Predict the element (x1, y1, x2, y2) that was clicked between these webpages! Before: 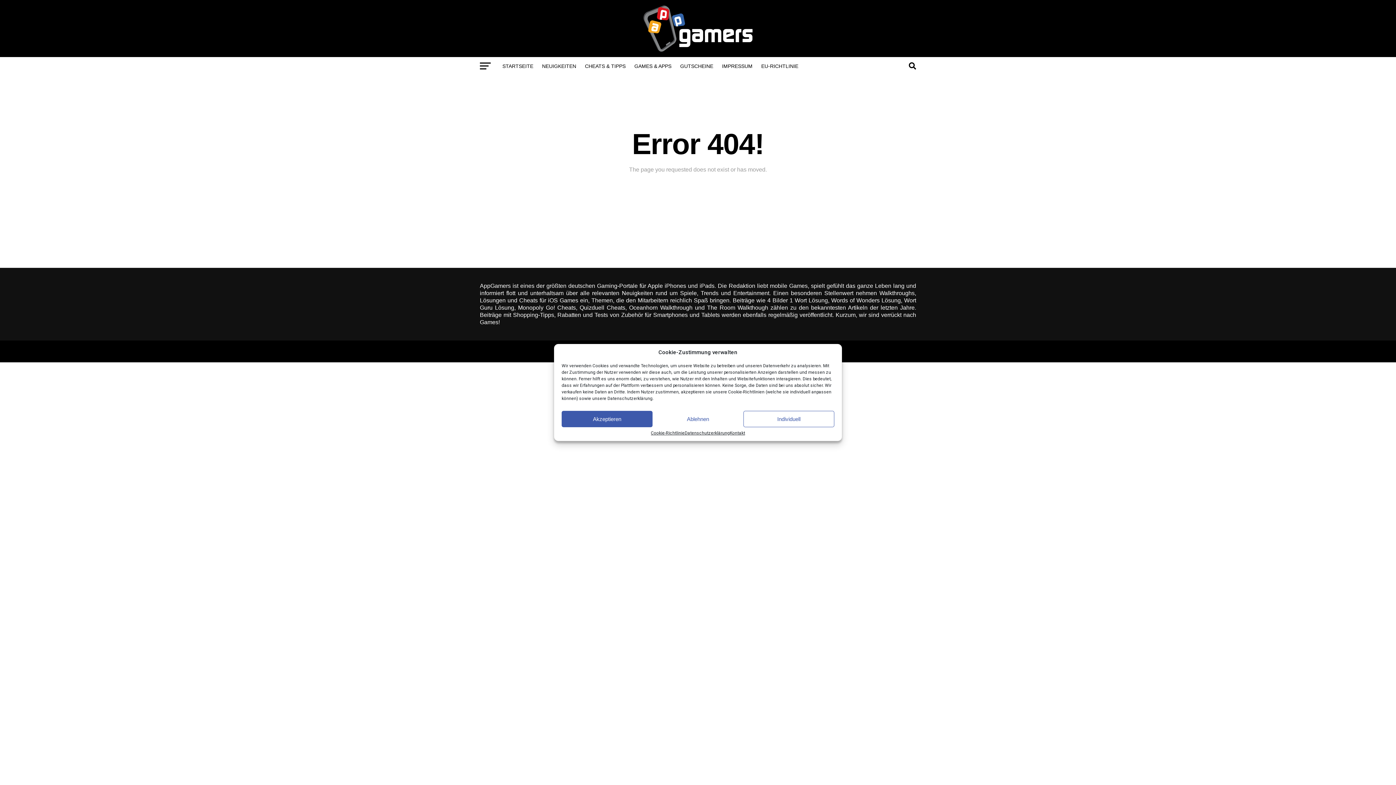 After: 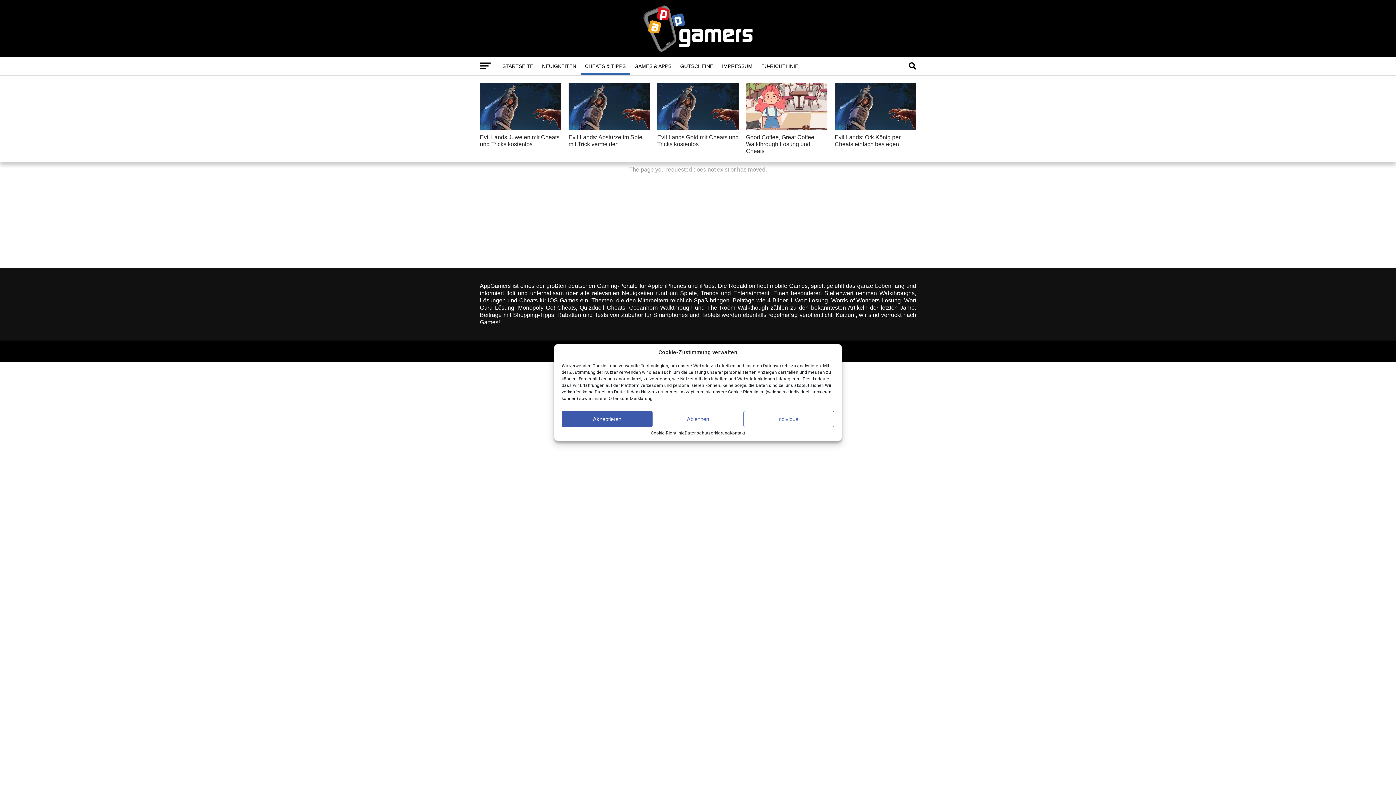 Action: bbox: (580, 57, 630, 75) label: CHEATS & TIPPS